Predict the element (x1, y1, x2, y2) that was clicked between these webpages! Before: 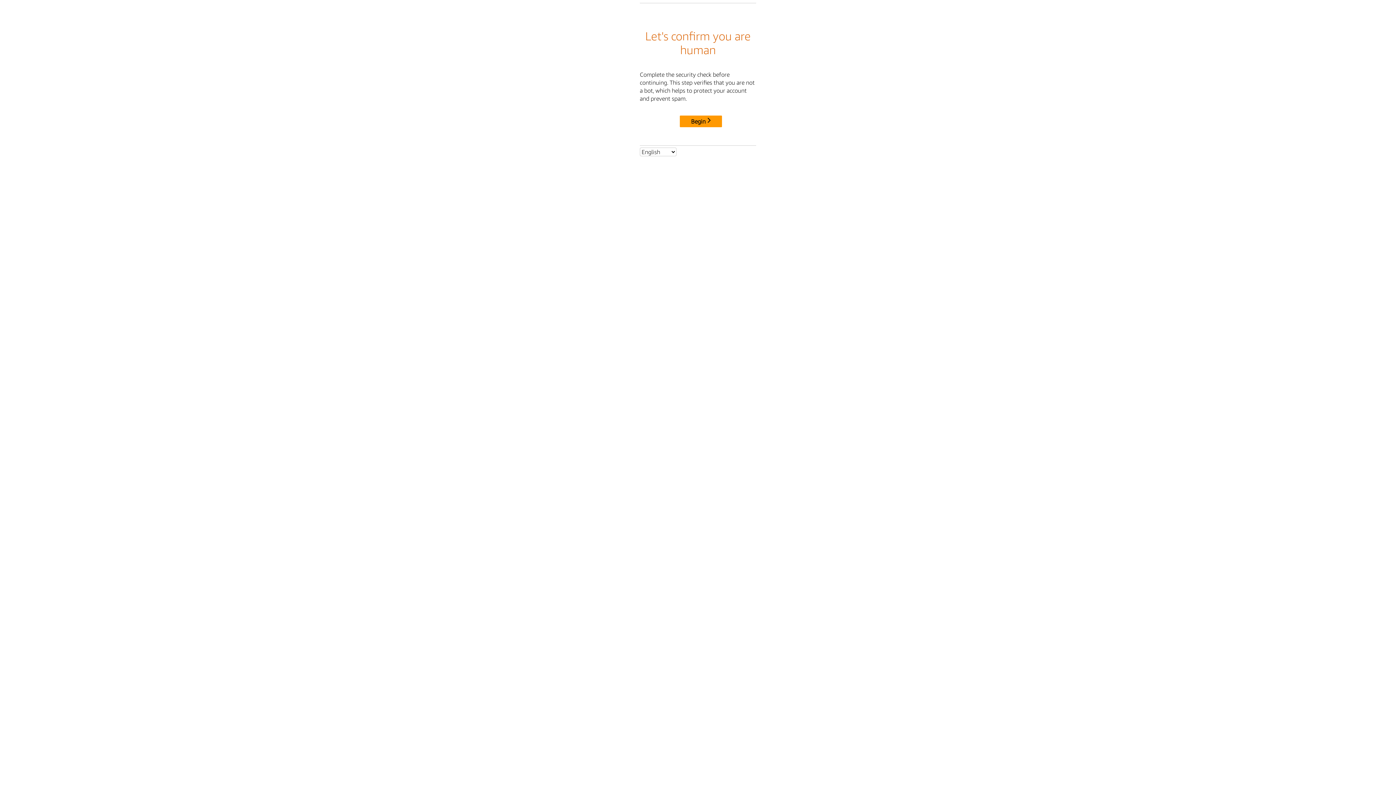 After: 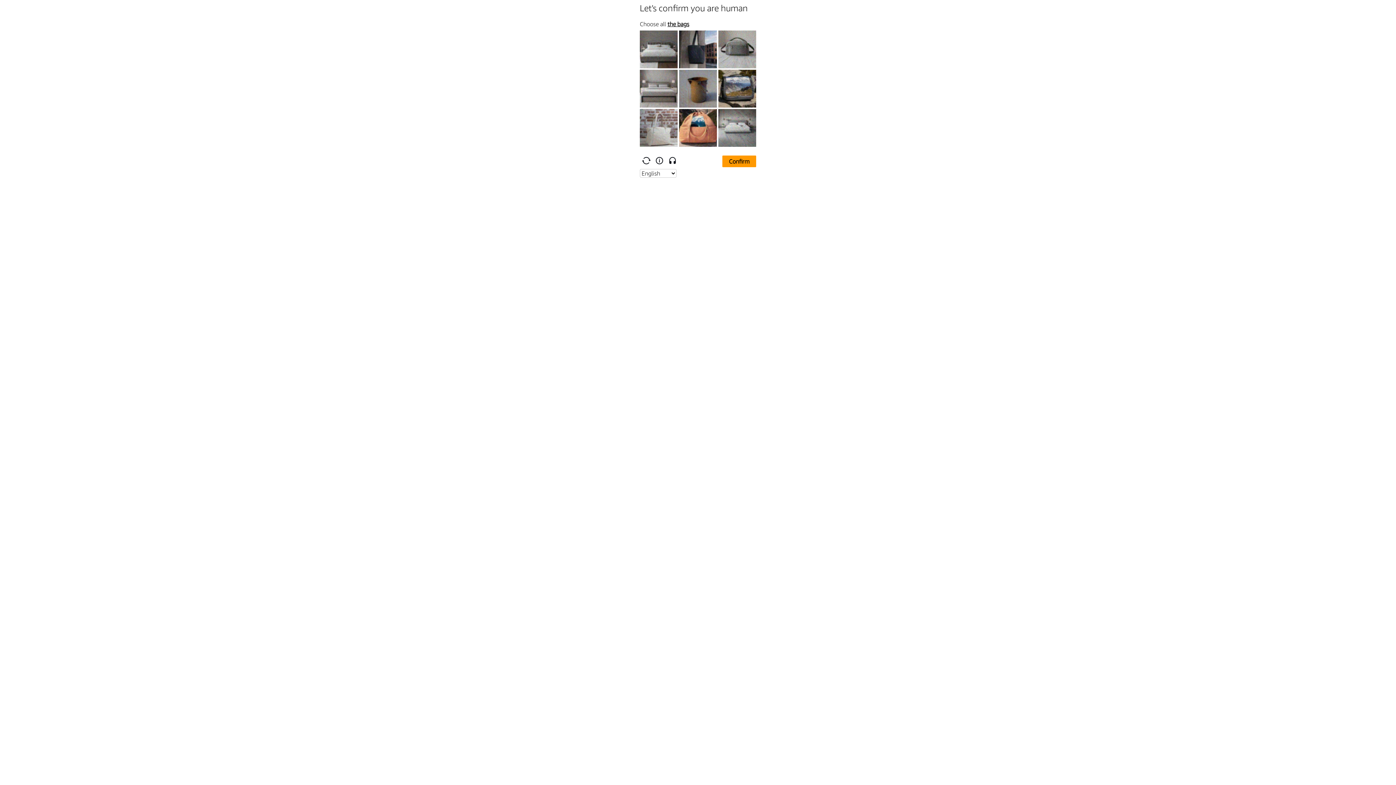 Action: bbox: (680, 115, 722, 127) label: Begin